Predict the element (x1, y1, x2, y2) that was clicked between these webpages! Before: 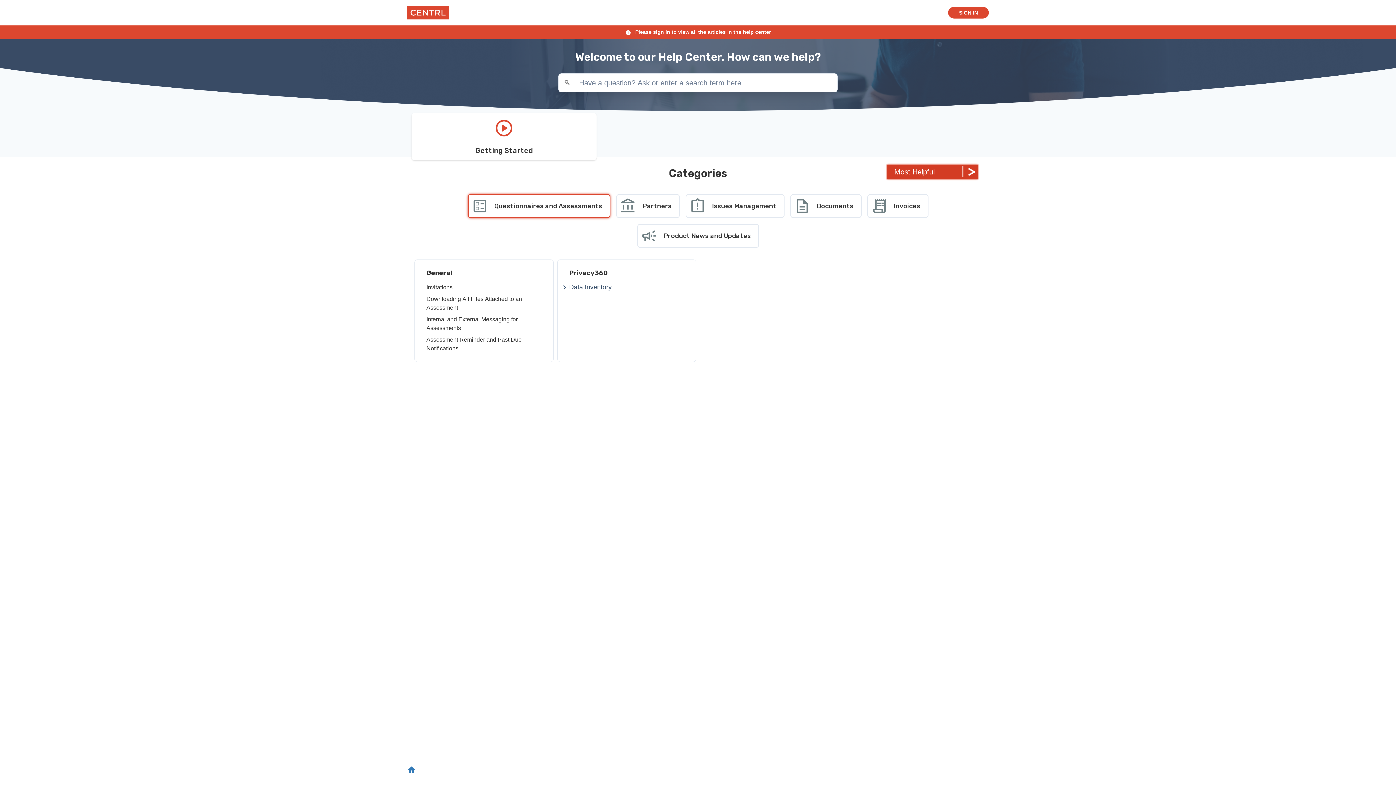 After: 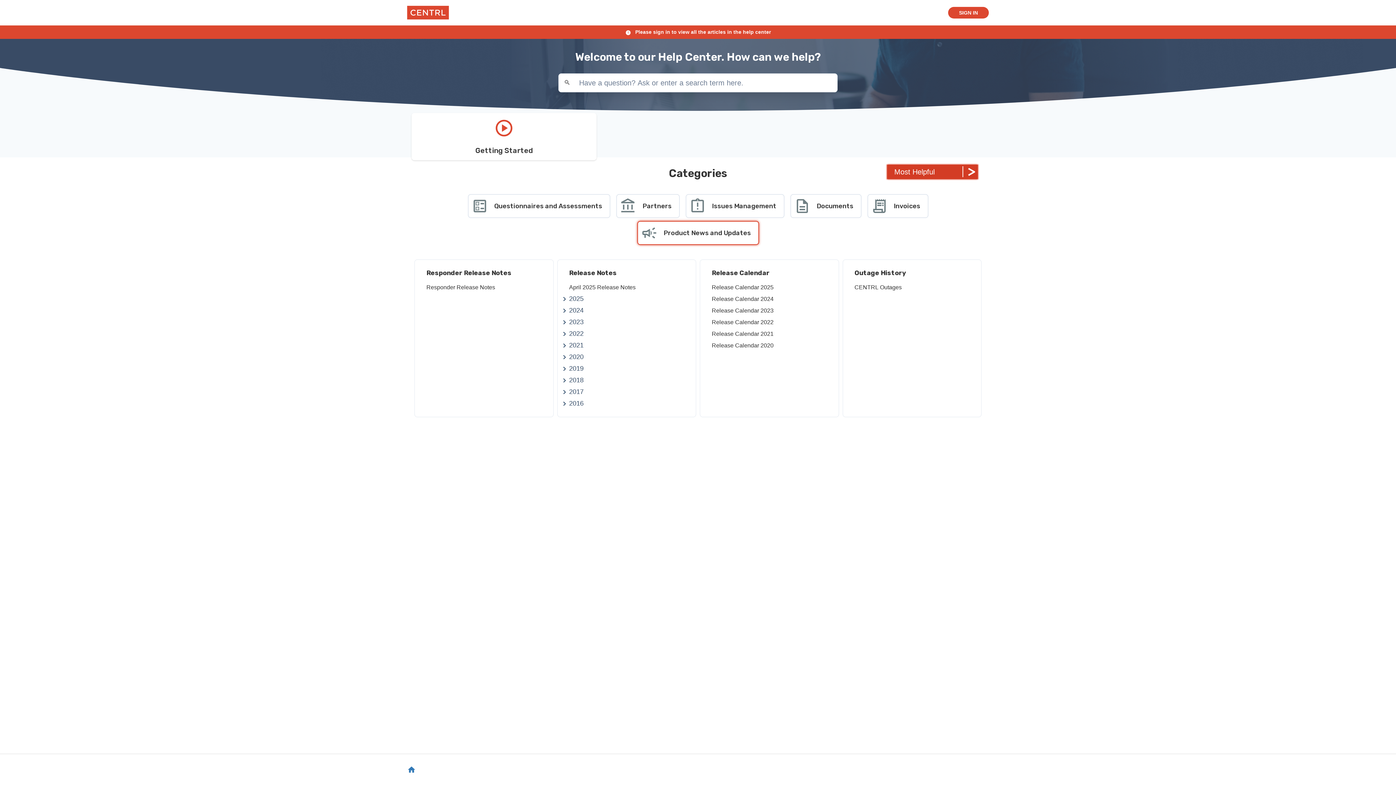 Action: label: Product News and Updates bbox: (637, 224, 759, 248)